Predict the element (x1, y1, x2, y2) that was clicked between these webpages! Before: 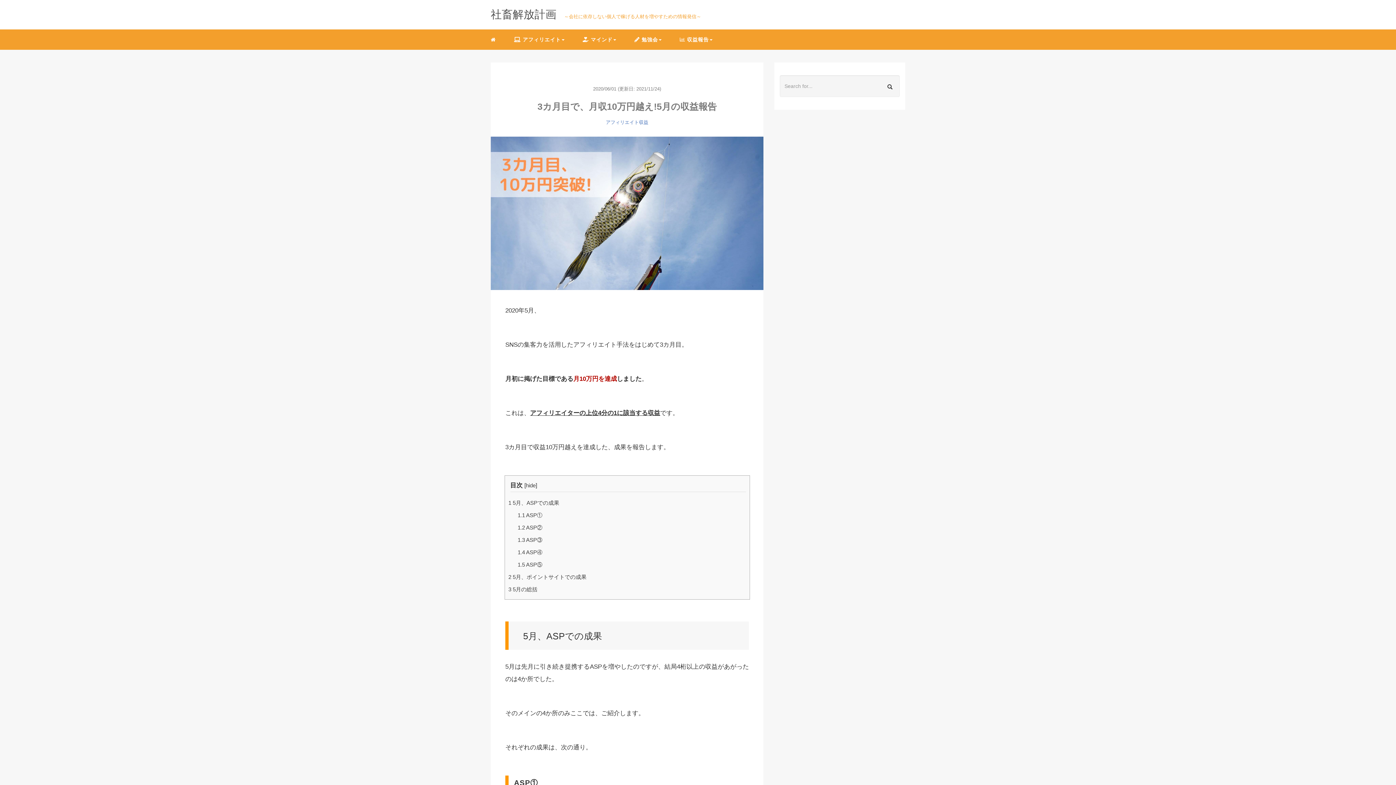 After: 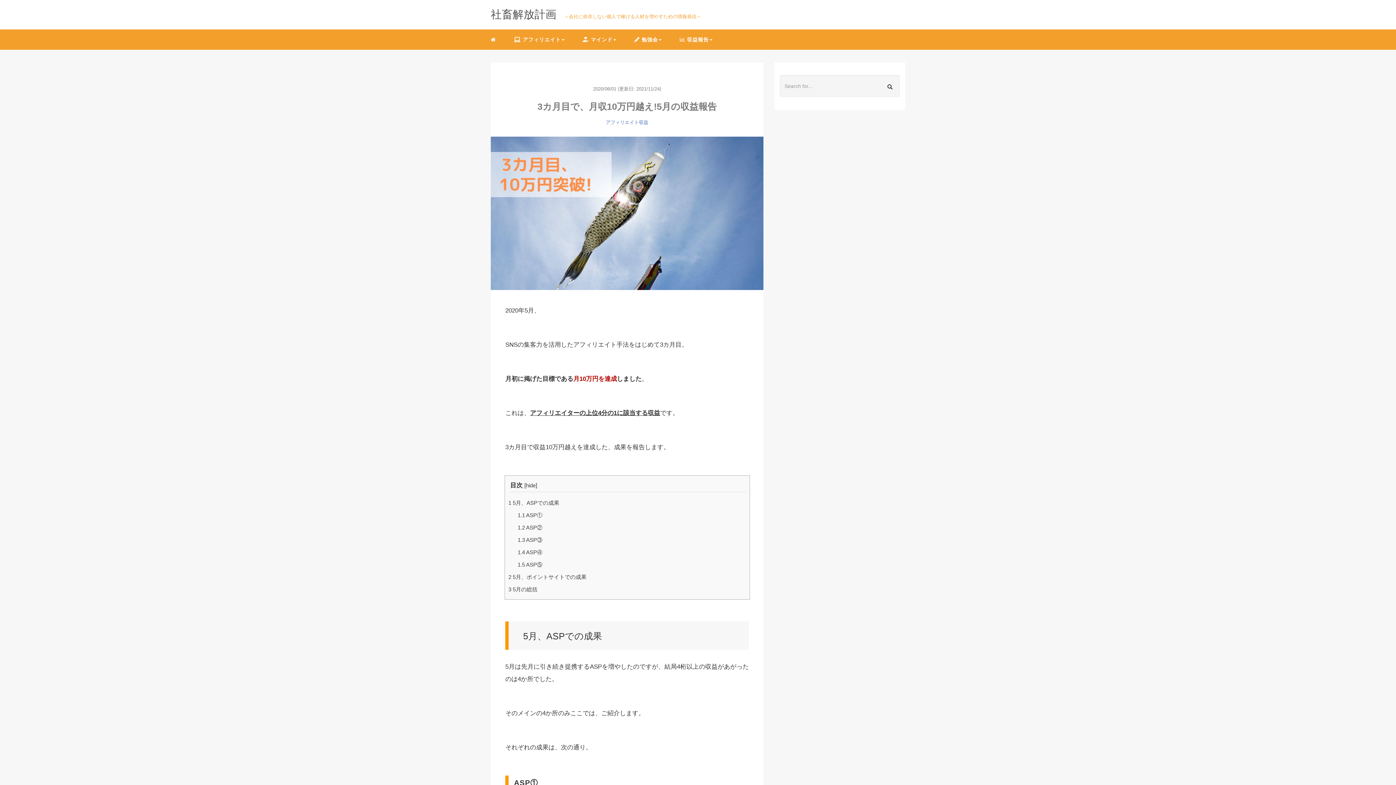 Action: bbox: (490, 136, 763, 290)